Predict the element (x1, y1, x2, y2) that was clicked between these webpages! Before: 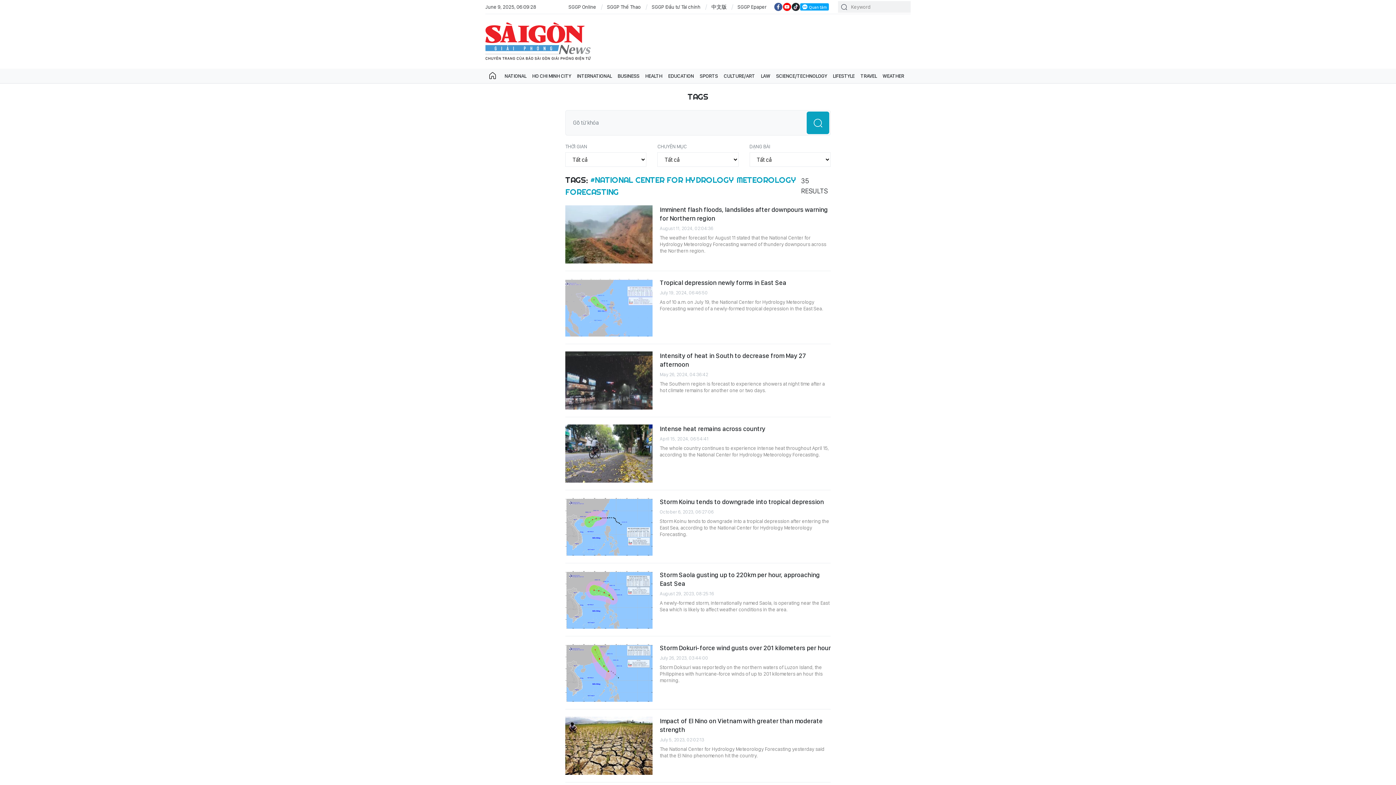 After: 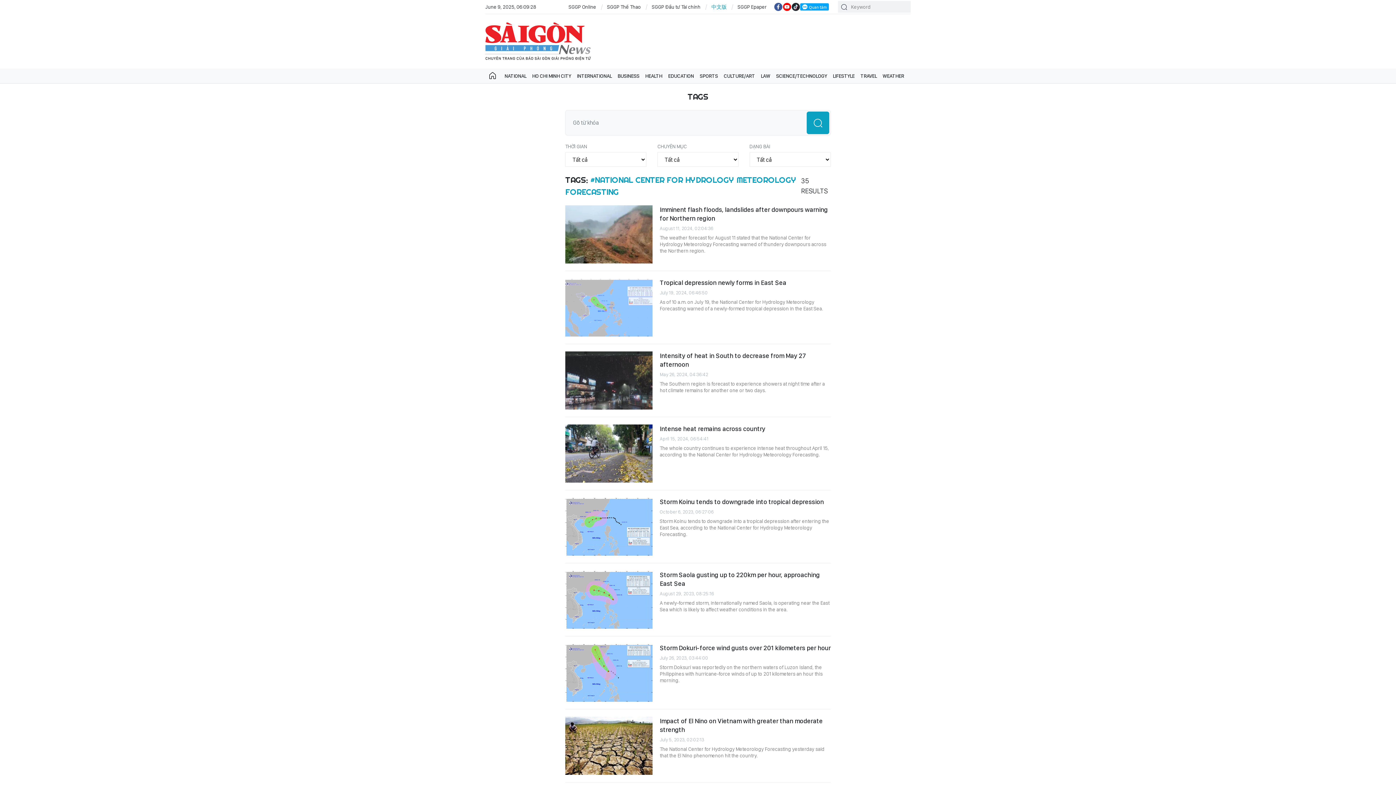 Action: bbox: (711, 3, 726, 10) label: 中文版